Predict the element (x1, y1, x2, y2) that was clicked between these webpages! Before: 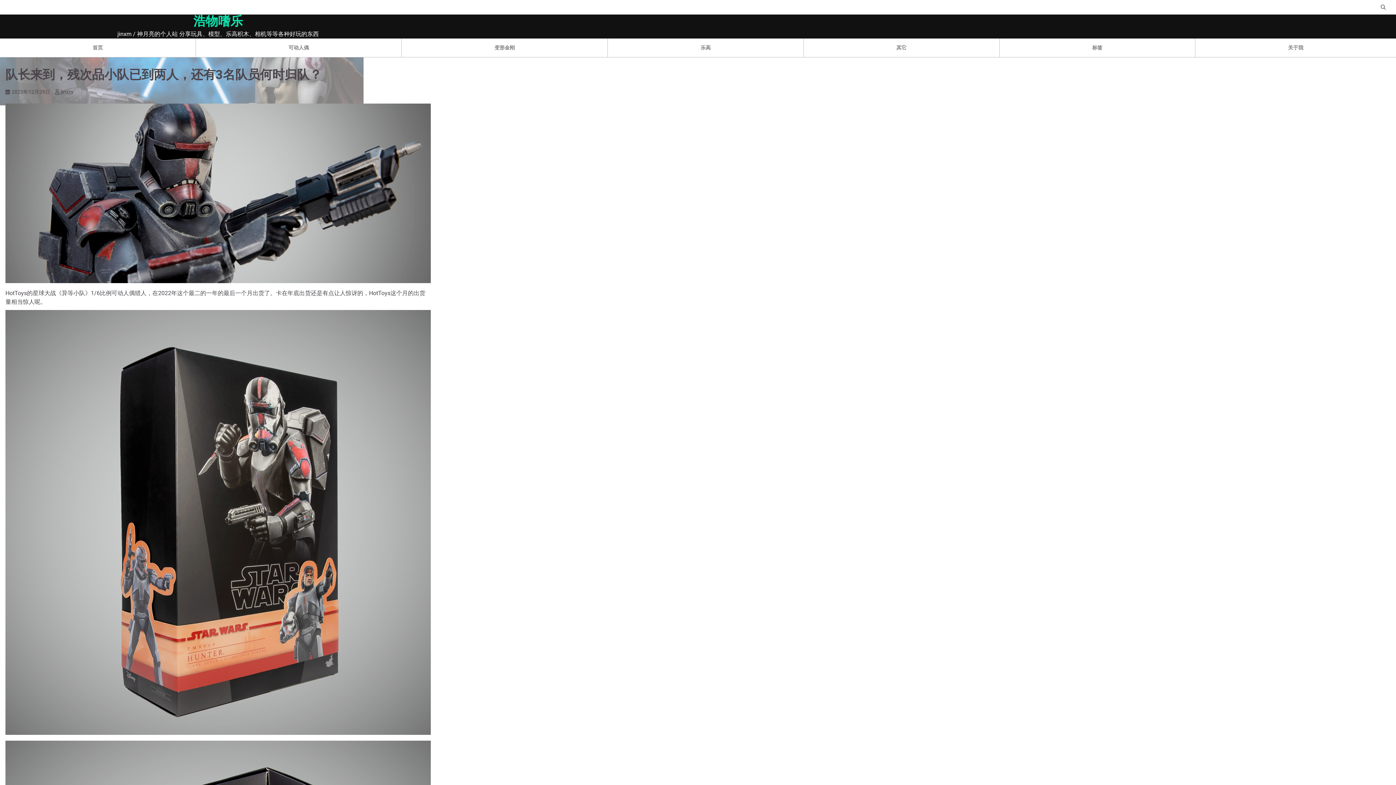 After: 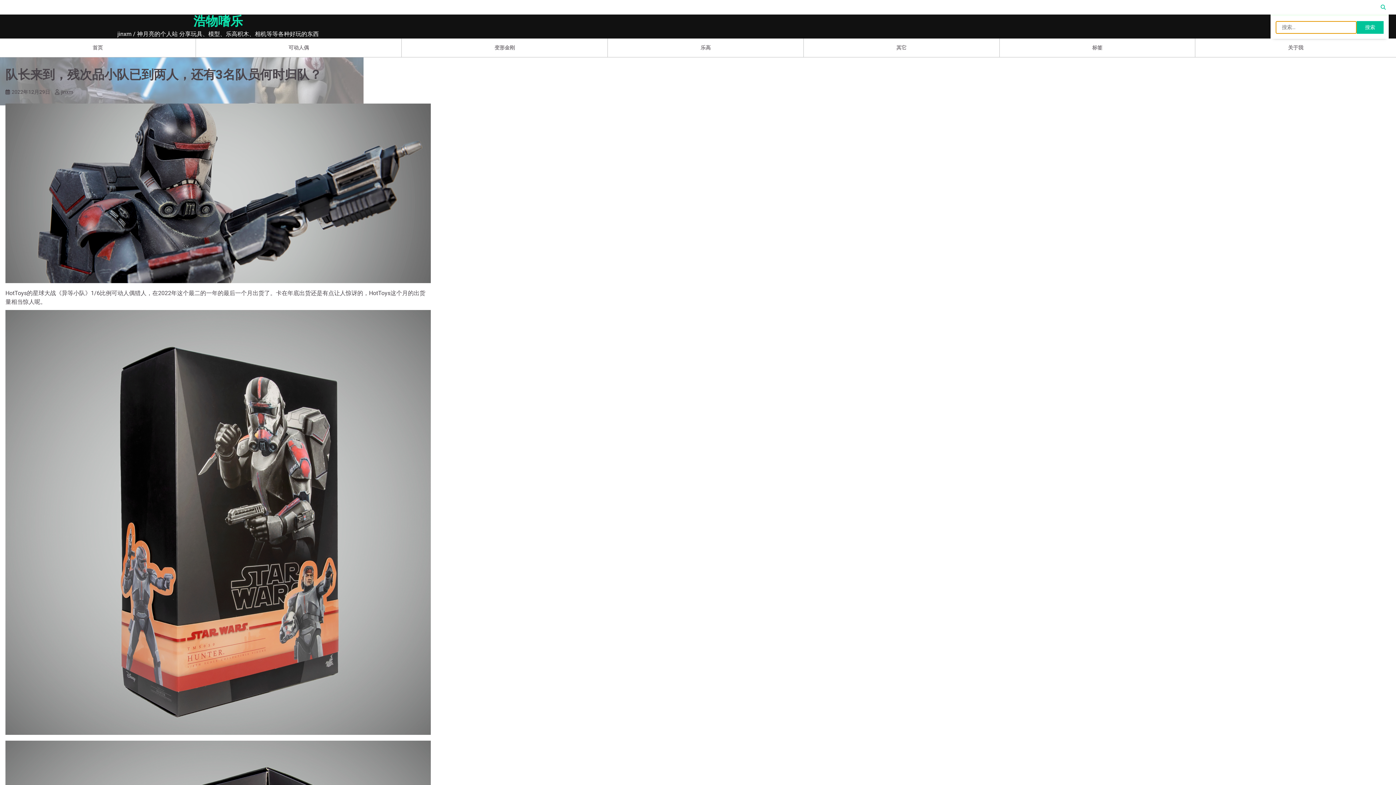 Action: bbox: (1378, 1, 1389, 12)